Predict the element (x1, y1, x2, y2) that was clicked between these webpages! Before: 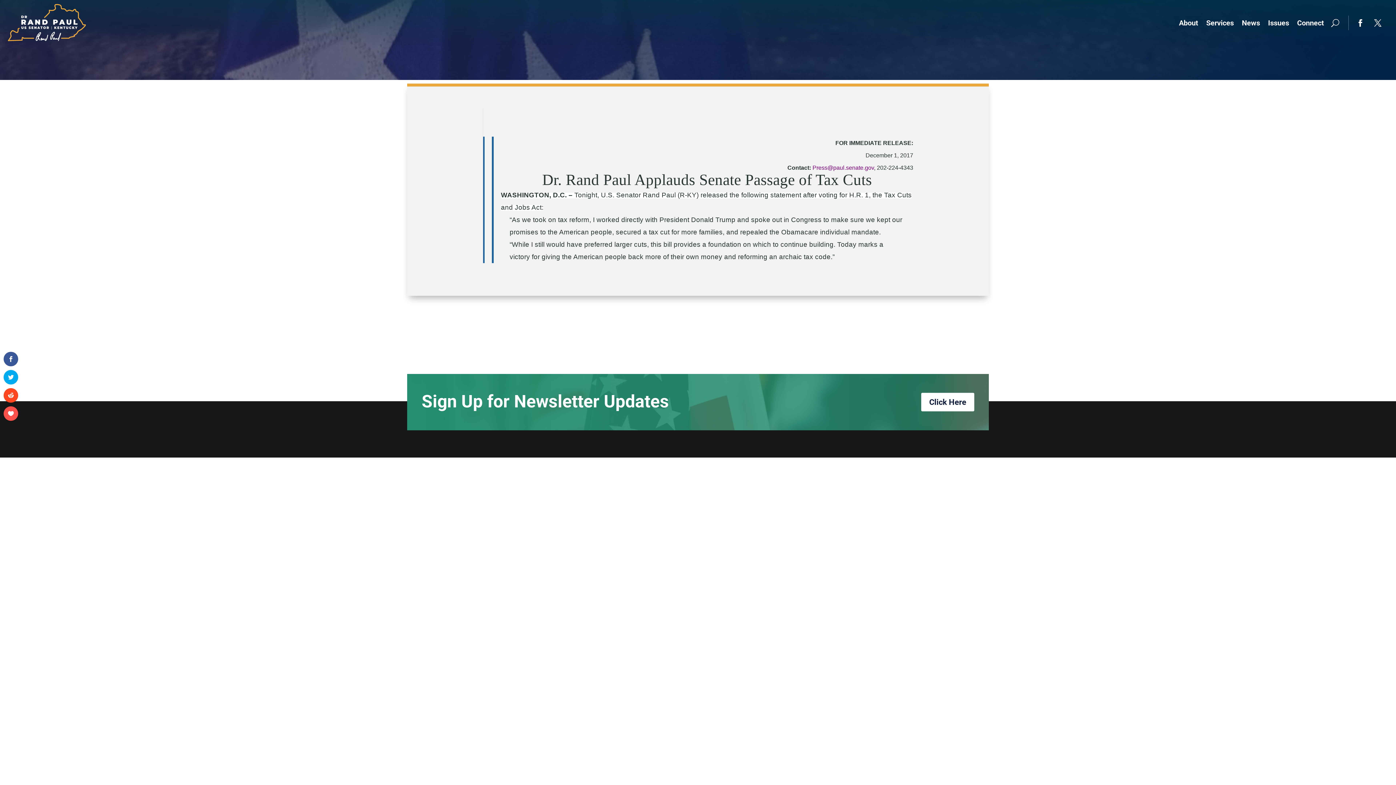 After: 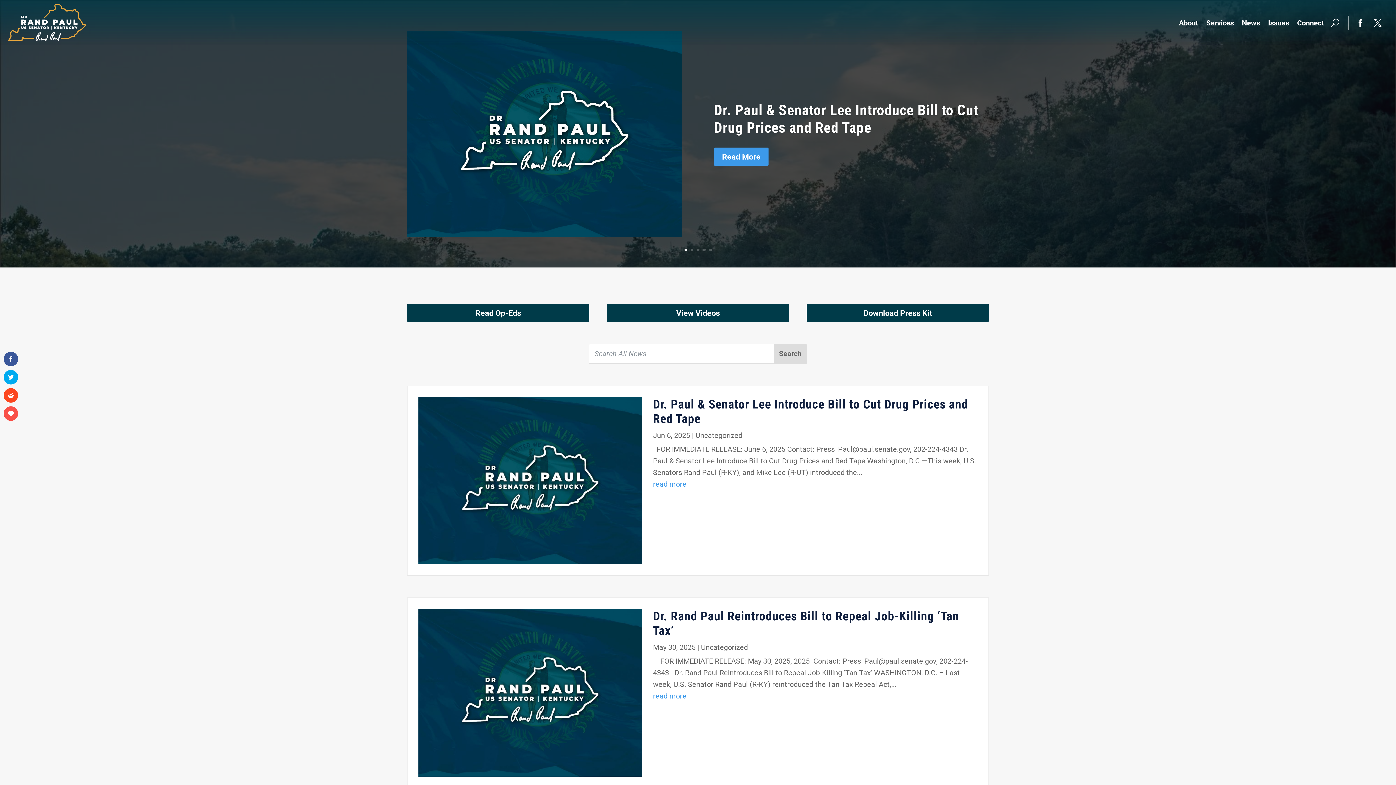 Action: label: News bbox: (1242, 3, 1260, 42)